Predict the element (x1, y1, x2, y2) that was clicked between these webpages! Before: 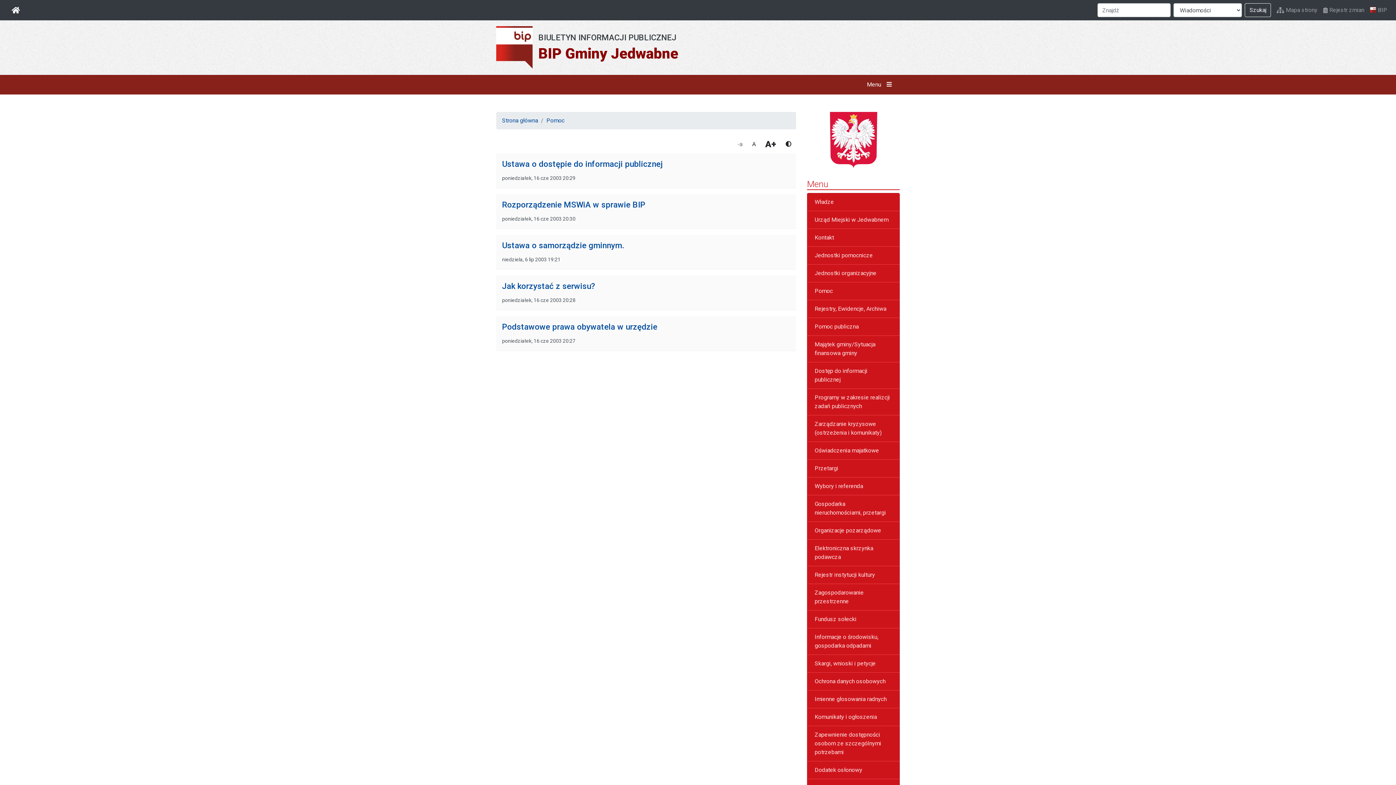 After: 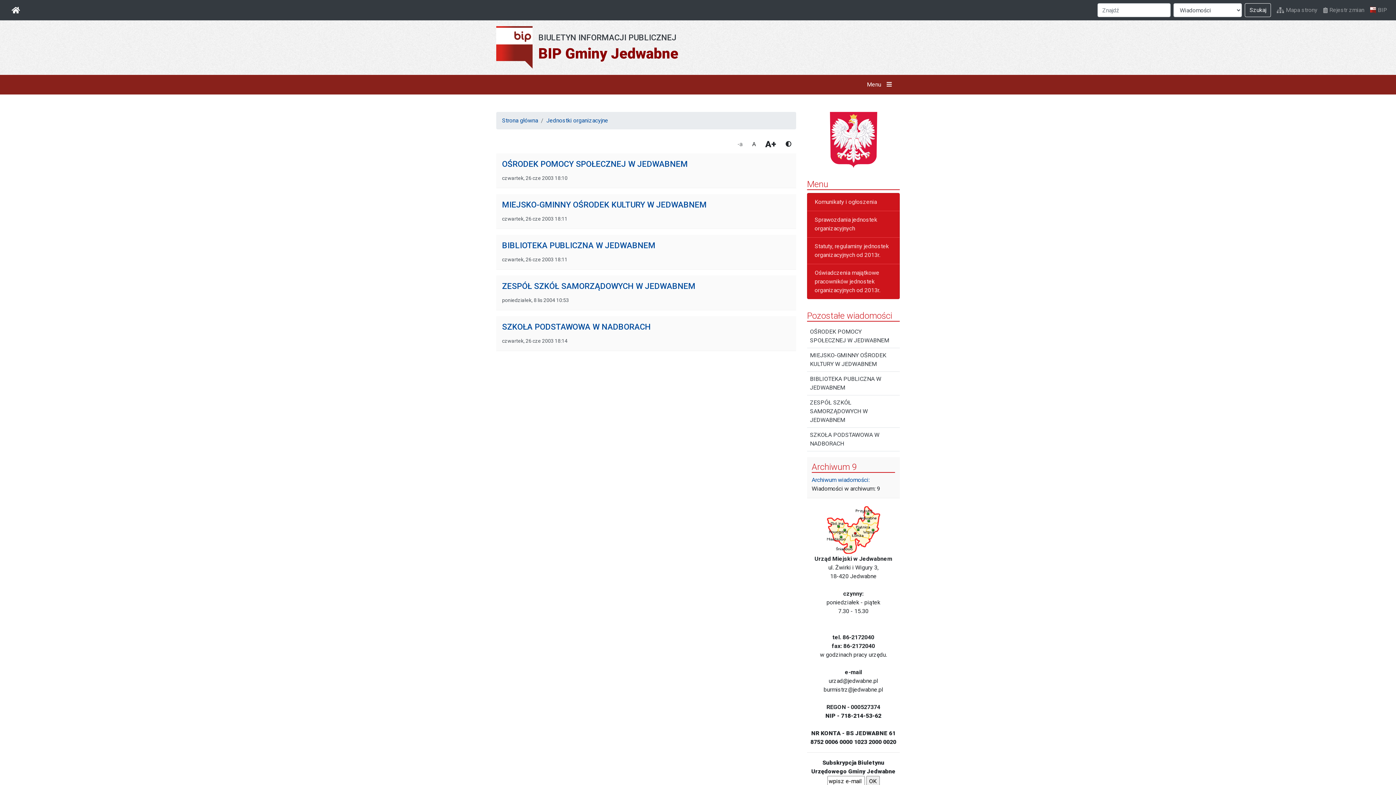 Action: label: Jednostki organizacyjne bbox: (807, 264, 900, 282)